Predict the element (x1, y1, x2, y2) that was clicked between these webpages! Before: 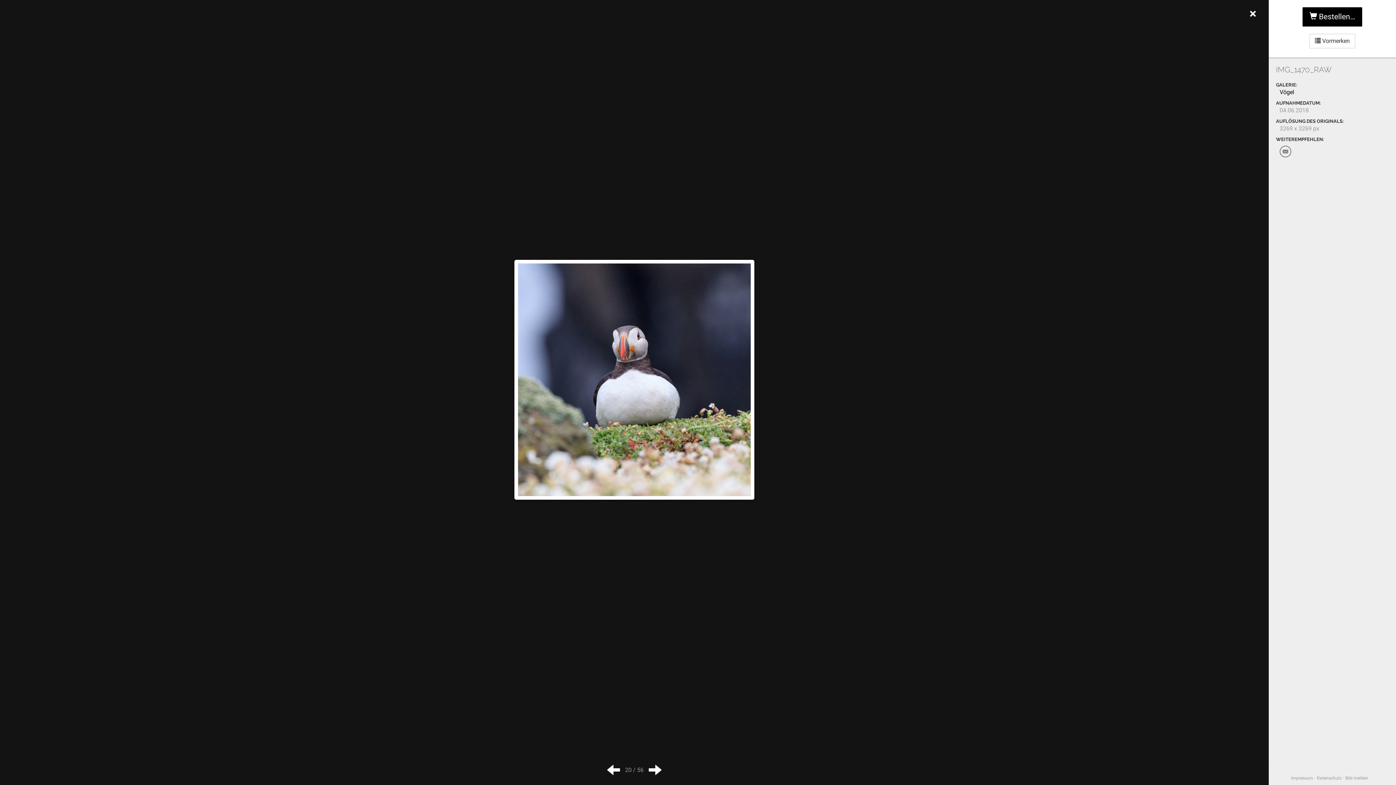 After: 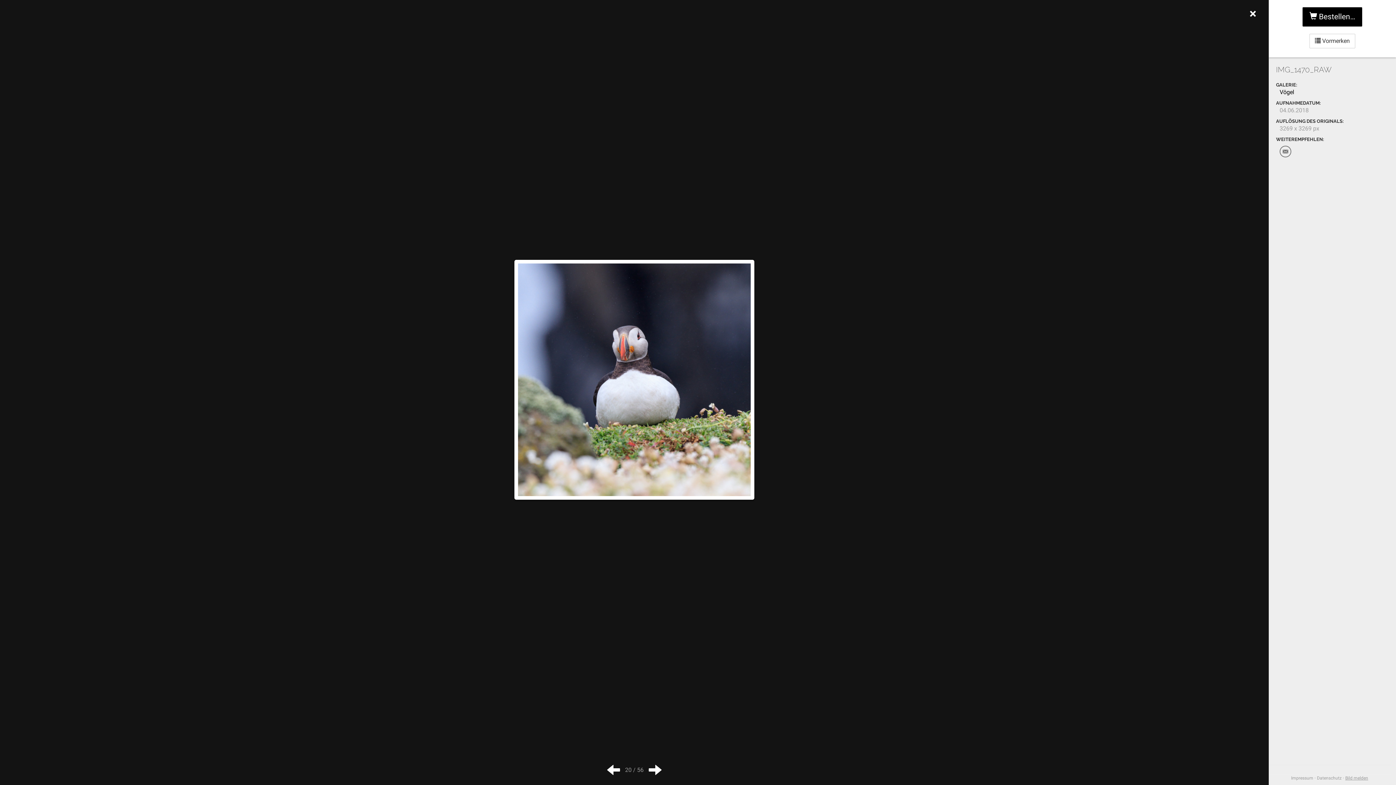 Action: label: Bild melden bbox: (1345, 776, 1368, 781)